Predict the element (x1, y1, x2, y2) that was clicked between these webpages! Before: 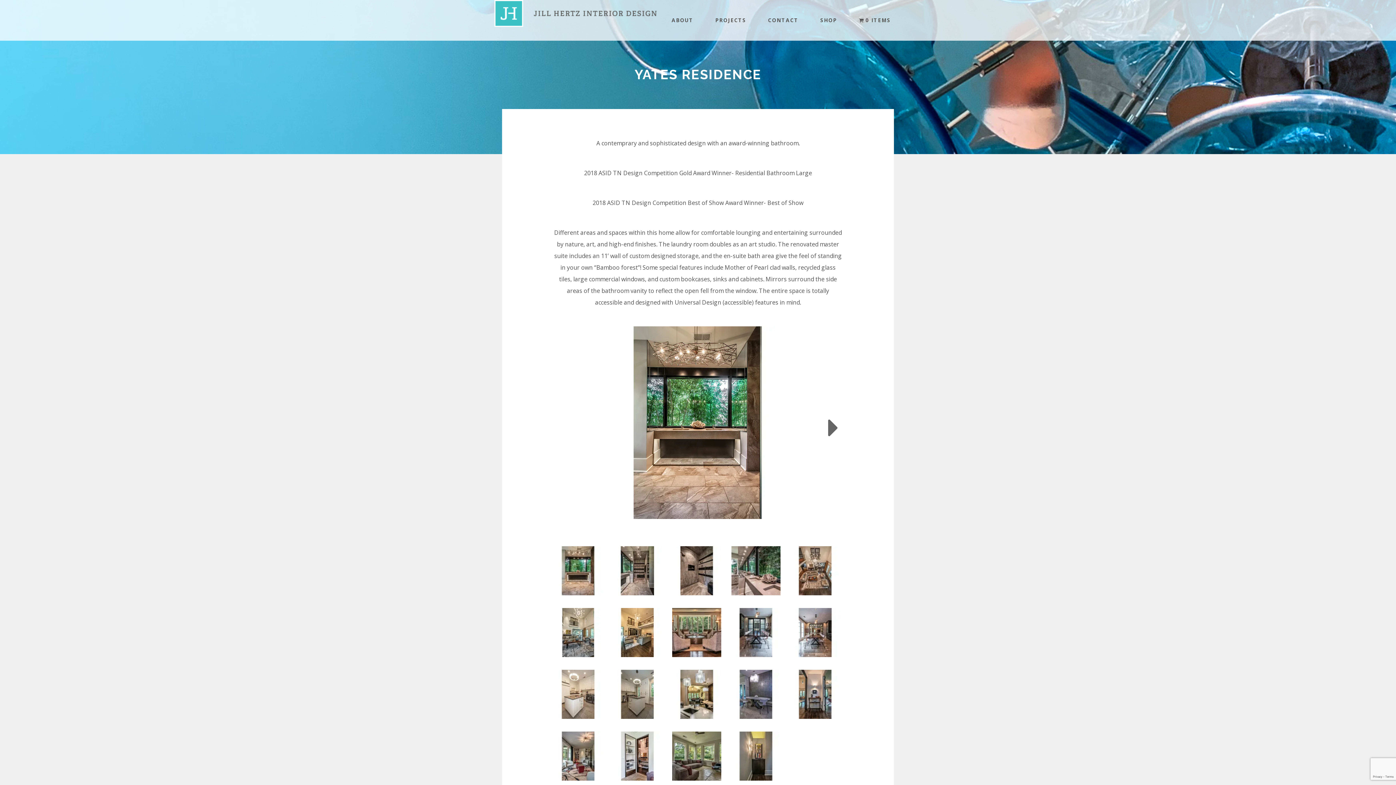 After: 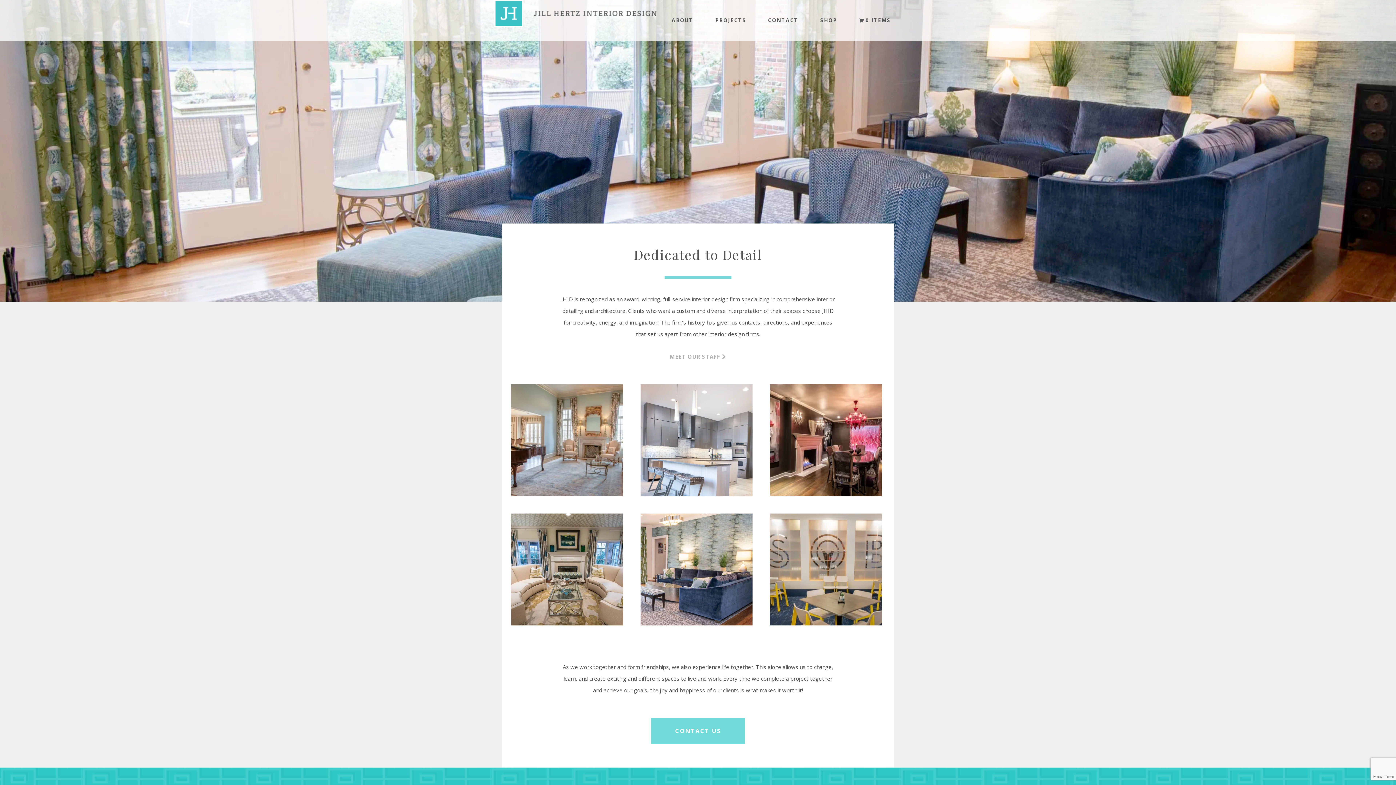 Action: bbox: (494, 8, 657, 16)